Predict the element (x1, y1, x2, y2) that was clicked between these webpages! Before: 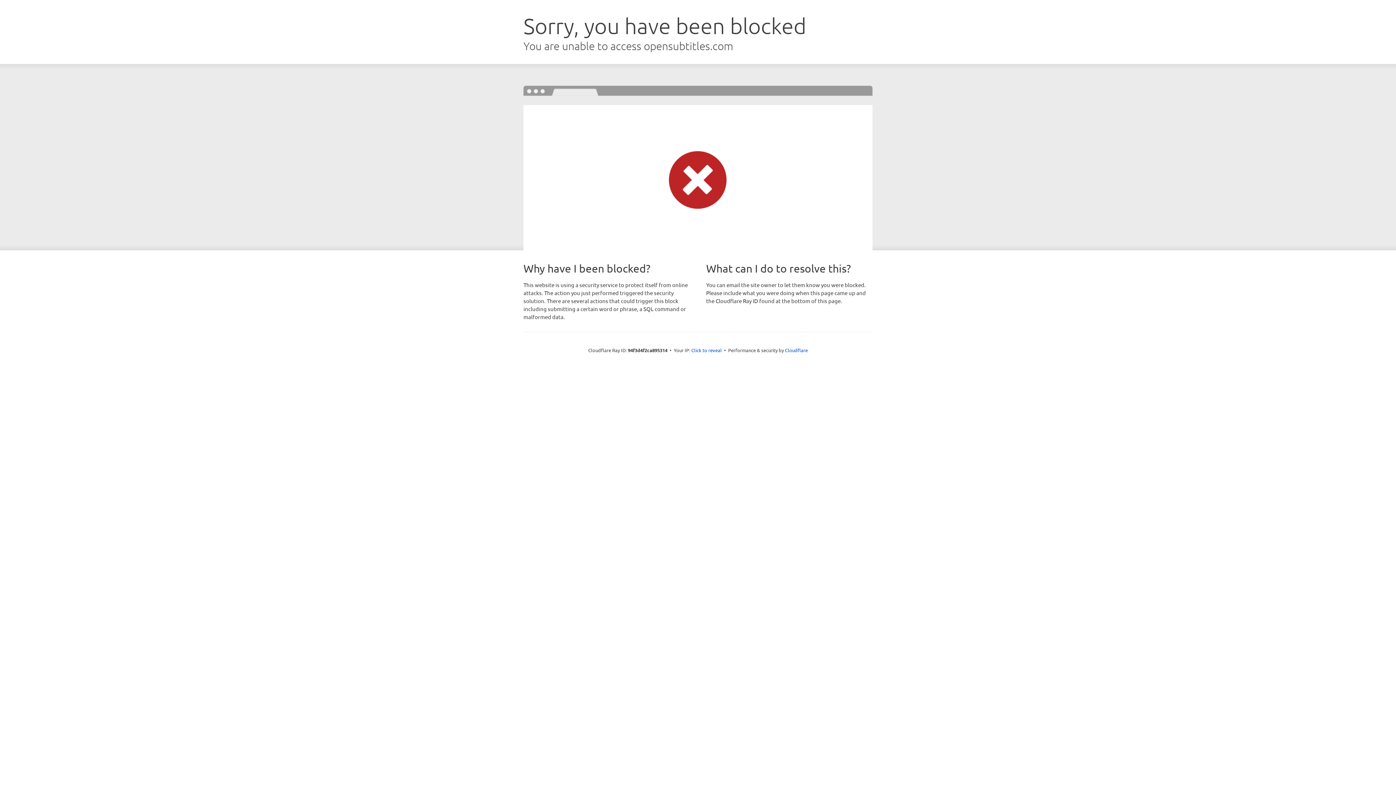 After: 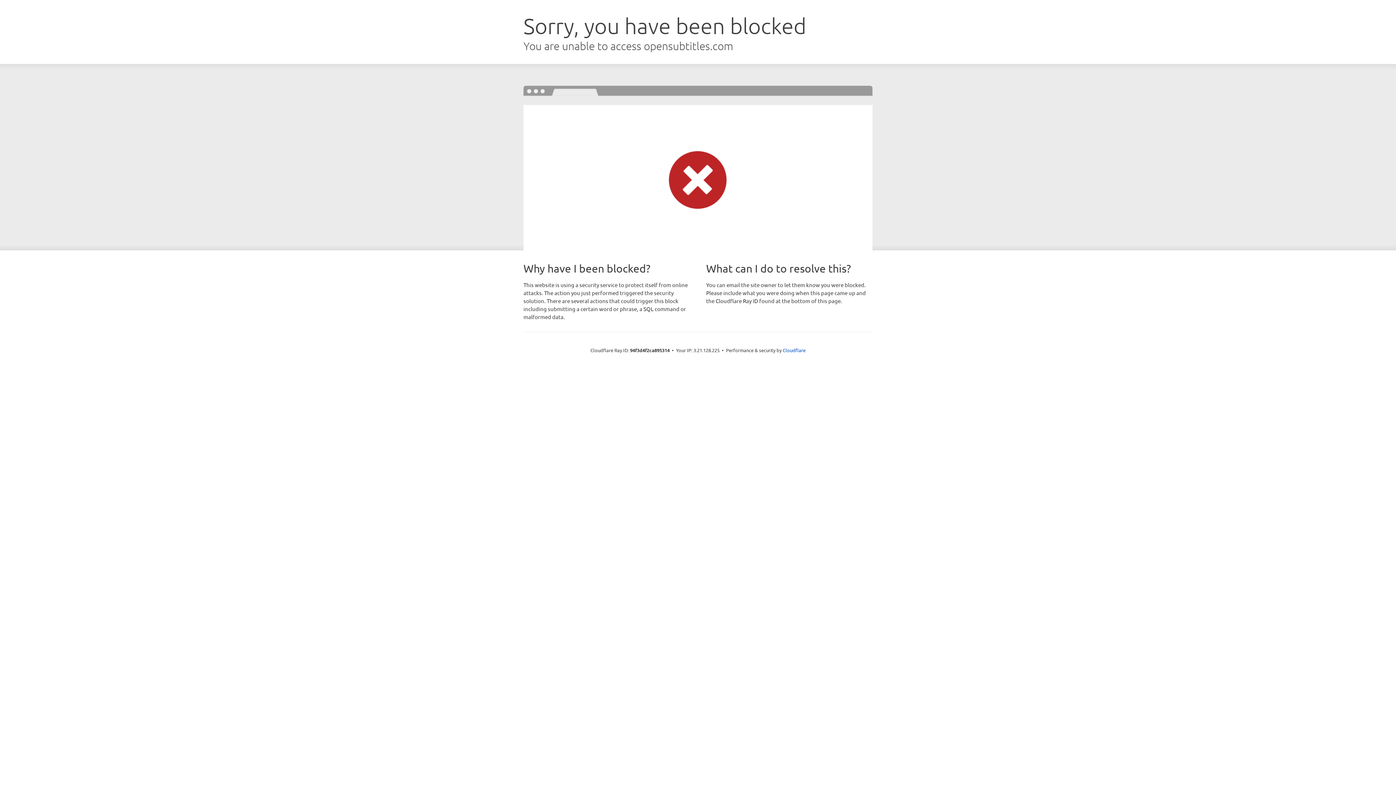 Action: bbox: (691, 346, 722, 353) label: Click to reveal